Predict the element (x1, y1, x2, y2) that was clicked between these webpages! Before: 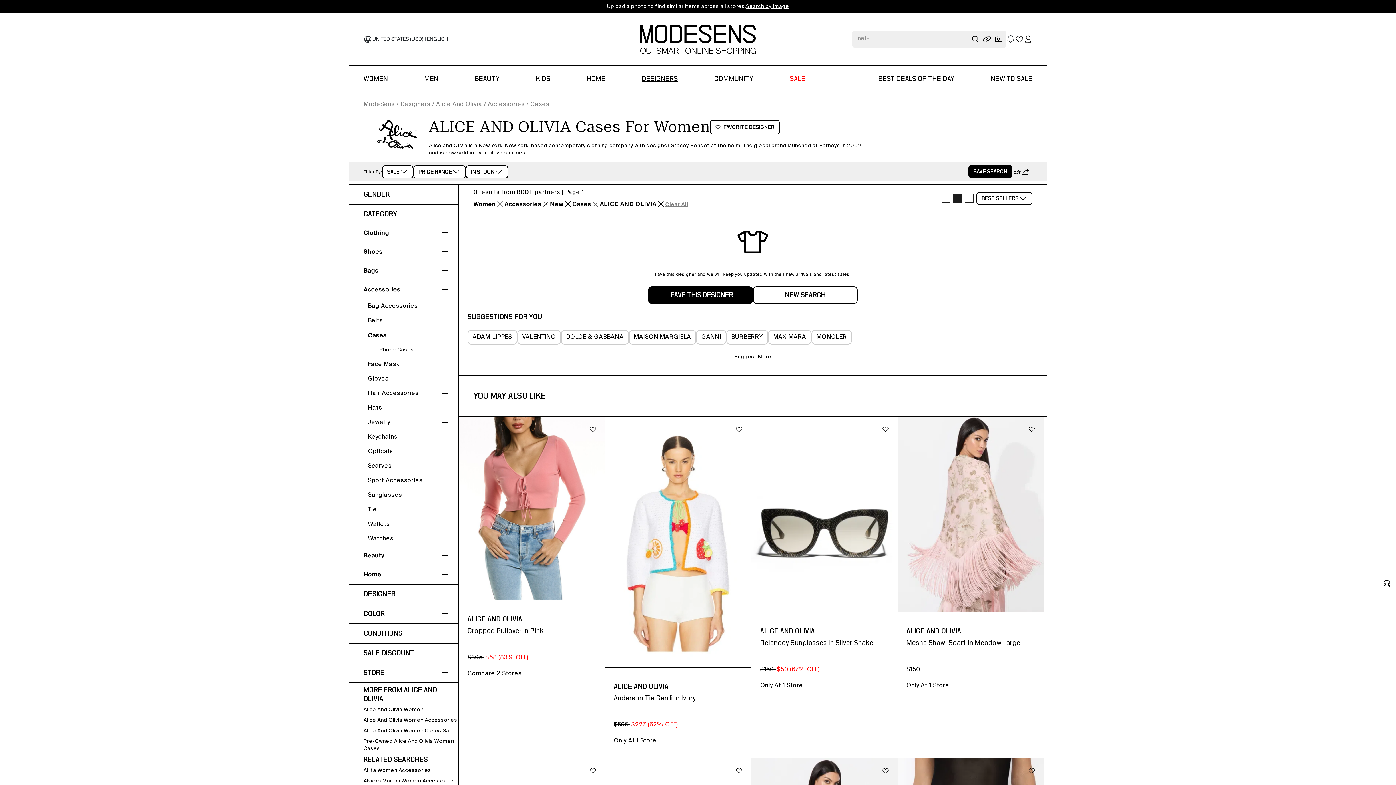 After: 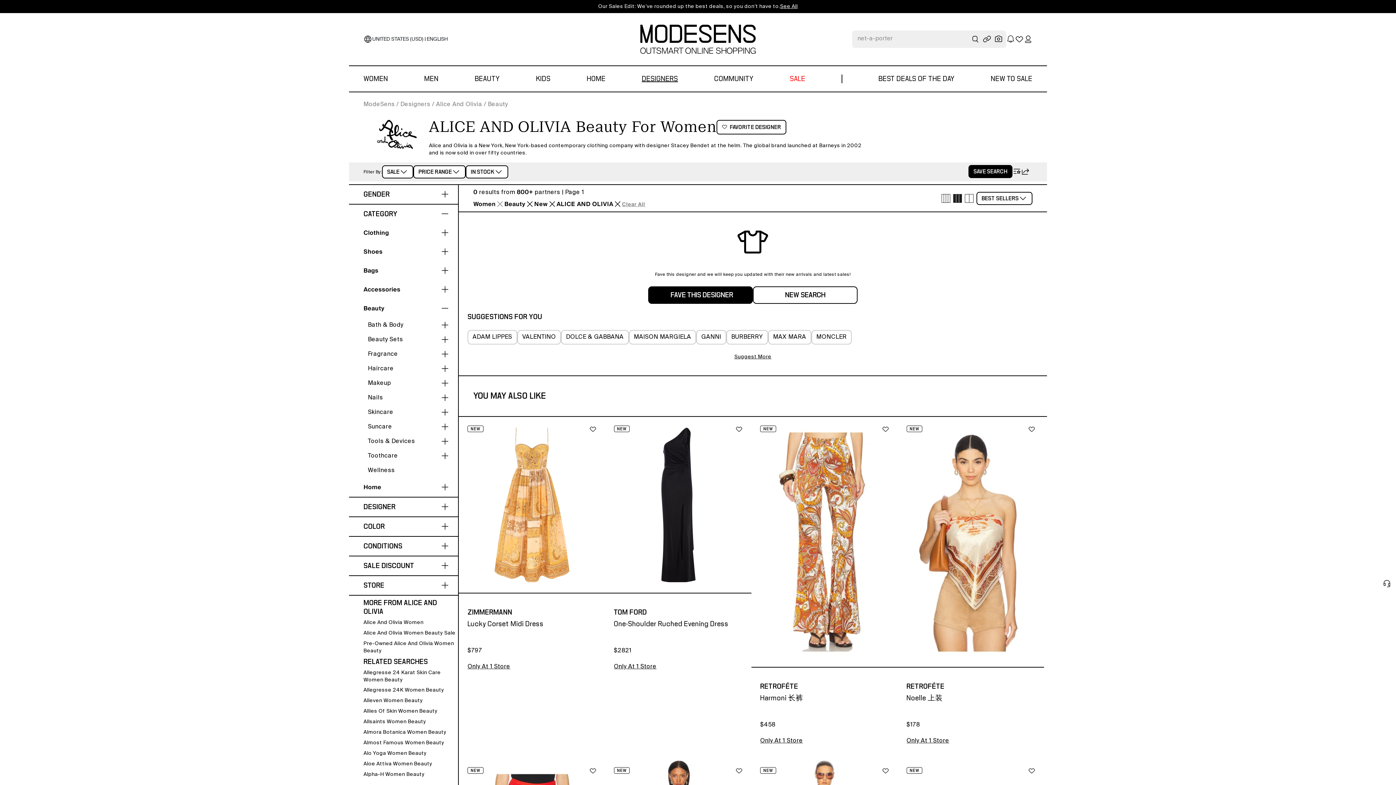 Action: label: Beauty bbox: (363, 546, 449, 565)